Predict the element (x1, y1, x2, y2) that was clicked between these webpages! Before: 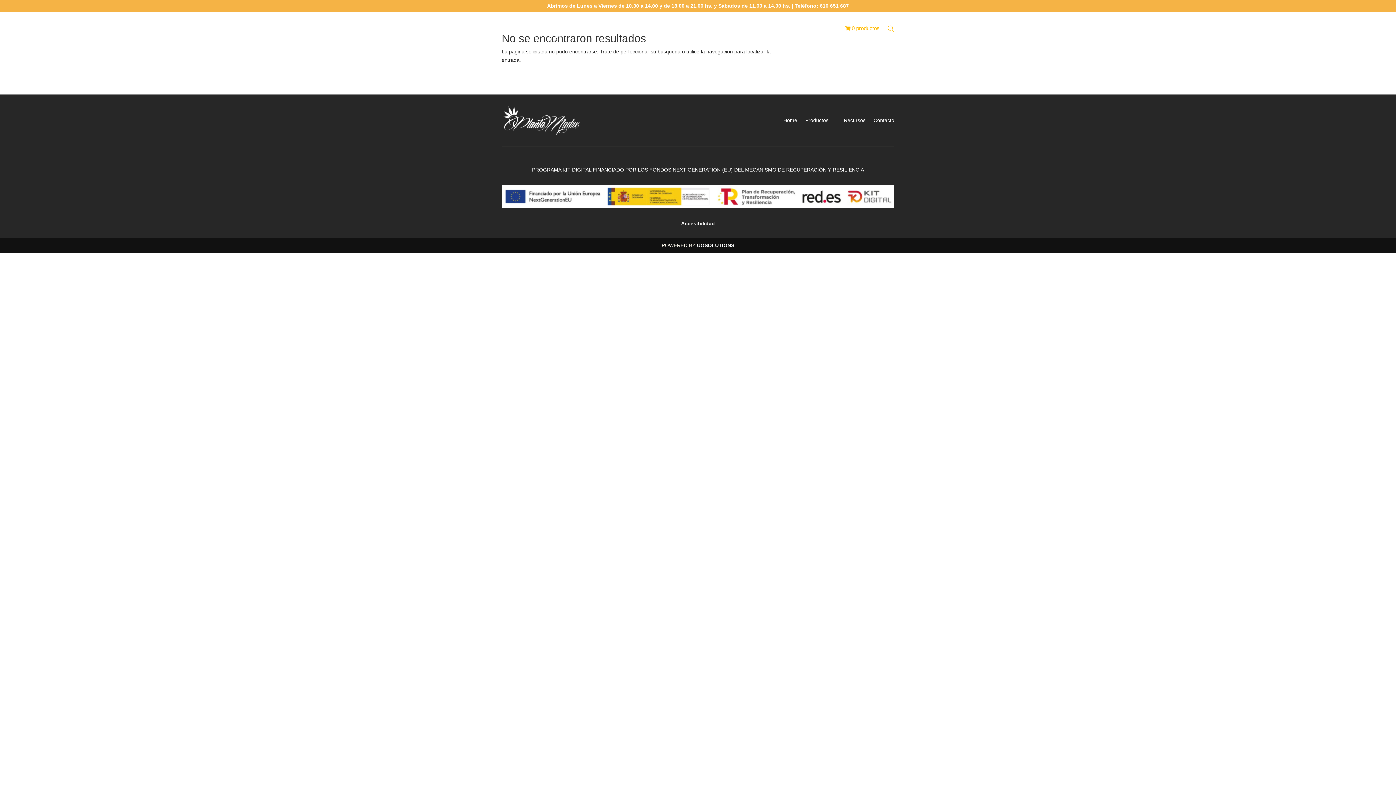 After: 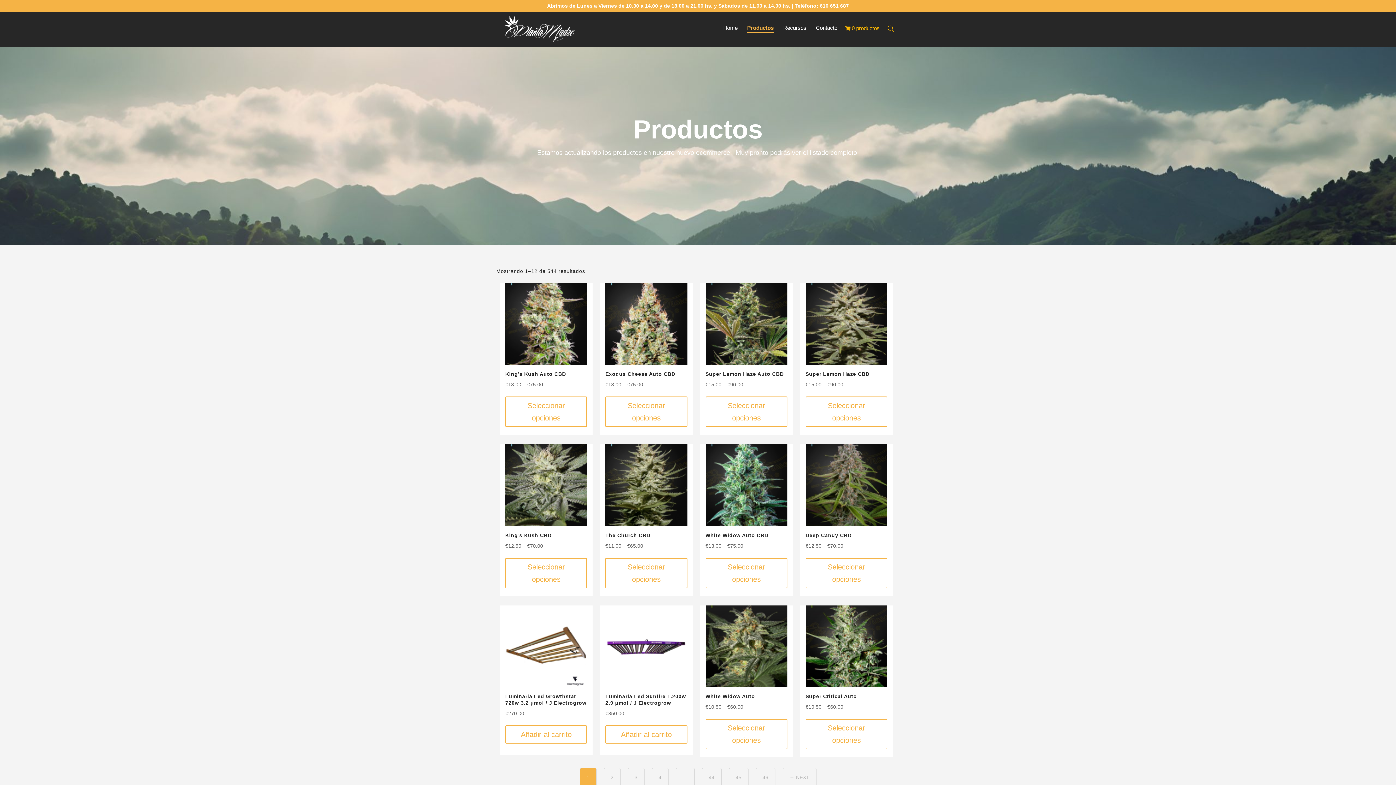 Action: bbox: (749, 25, 773, 31) label: Productos